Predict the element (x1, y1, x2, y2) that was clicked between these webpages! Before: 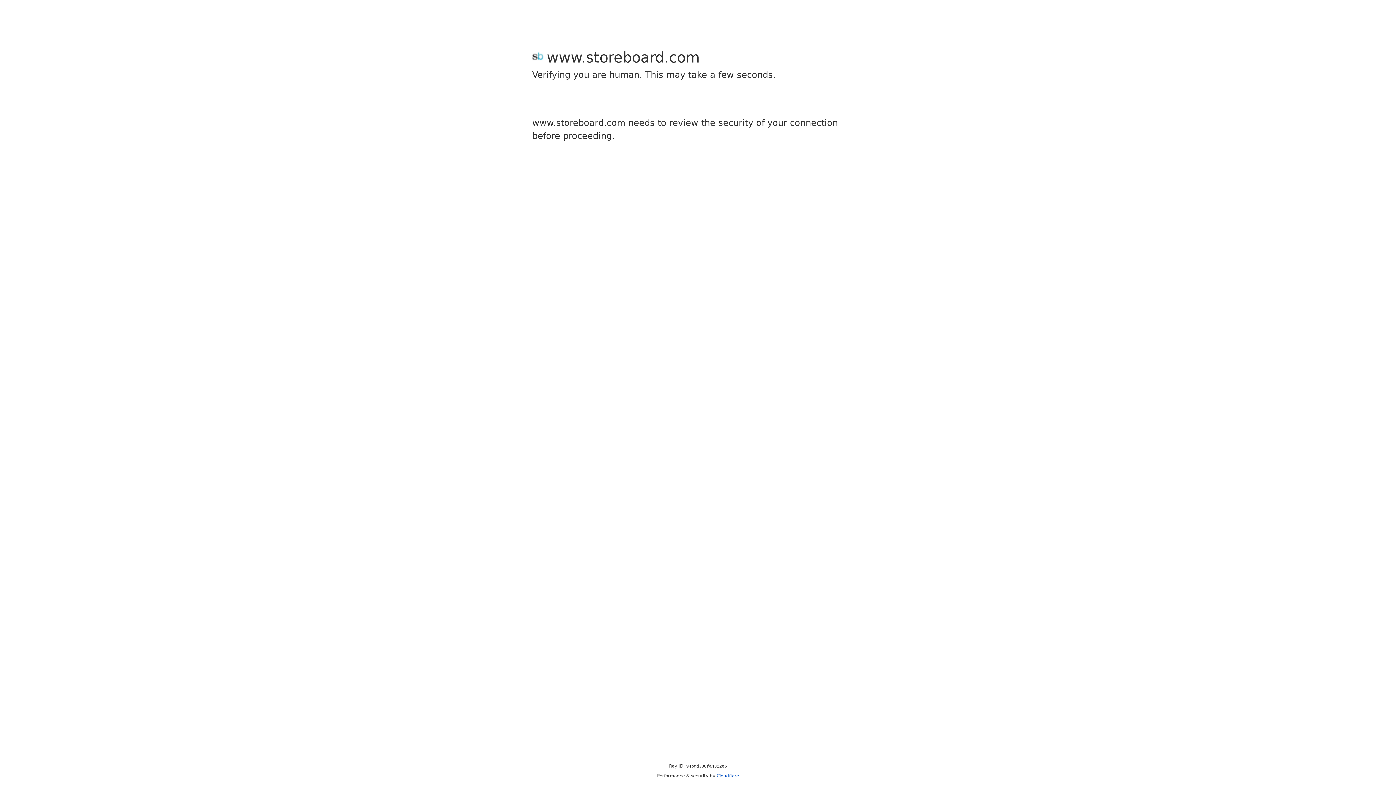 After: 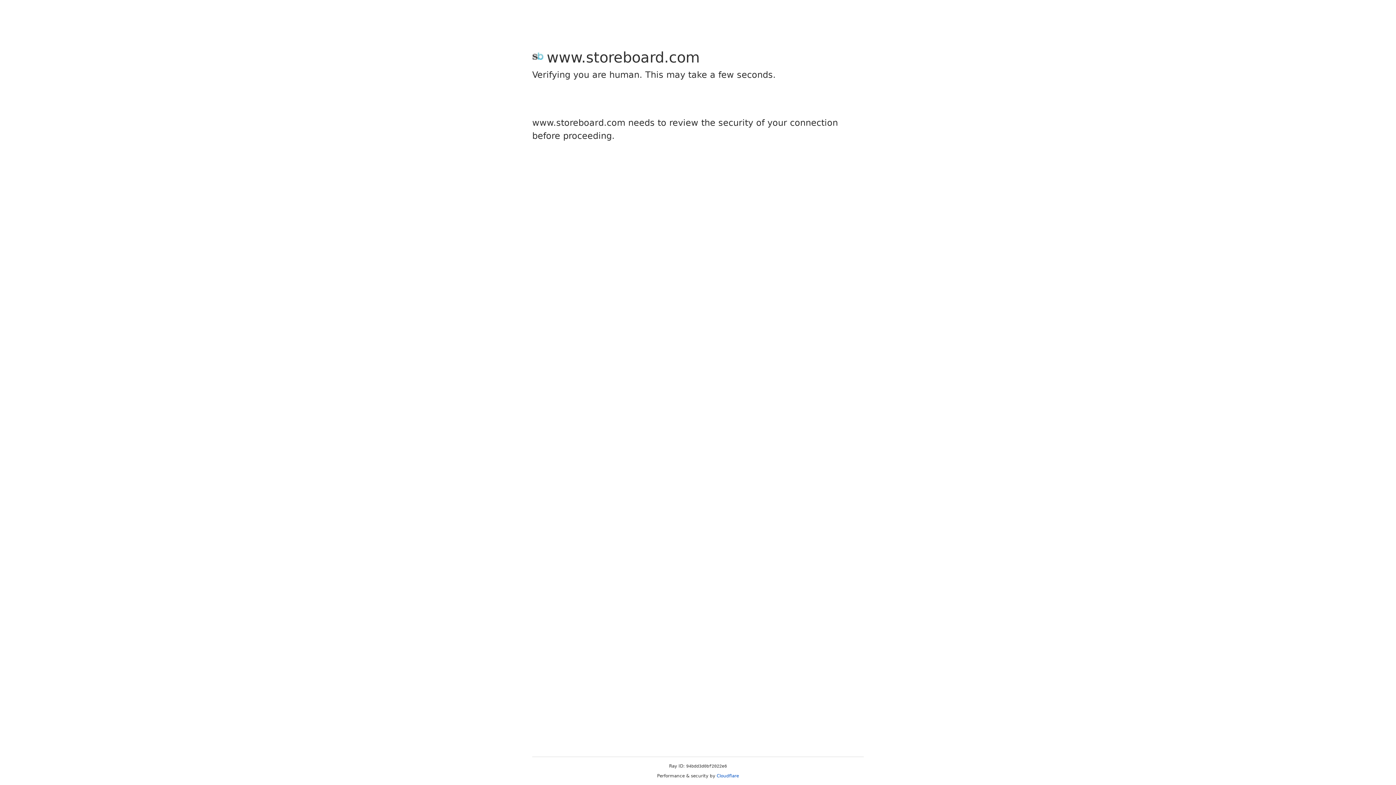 Action: label: Cloudflare bbox: (716, 773, 739, 778)